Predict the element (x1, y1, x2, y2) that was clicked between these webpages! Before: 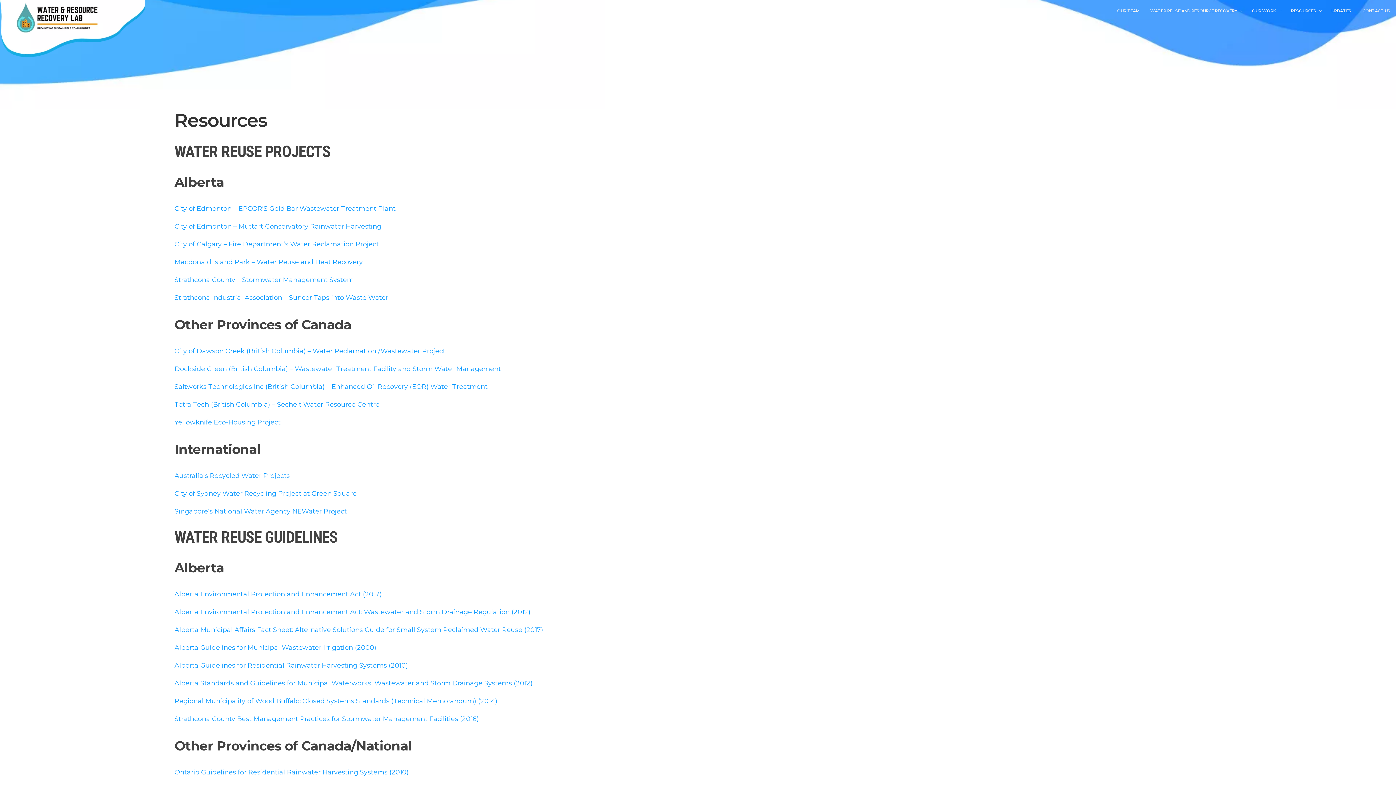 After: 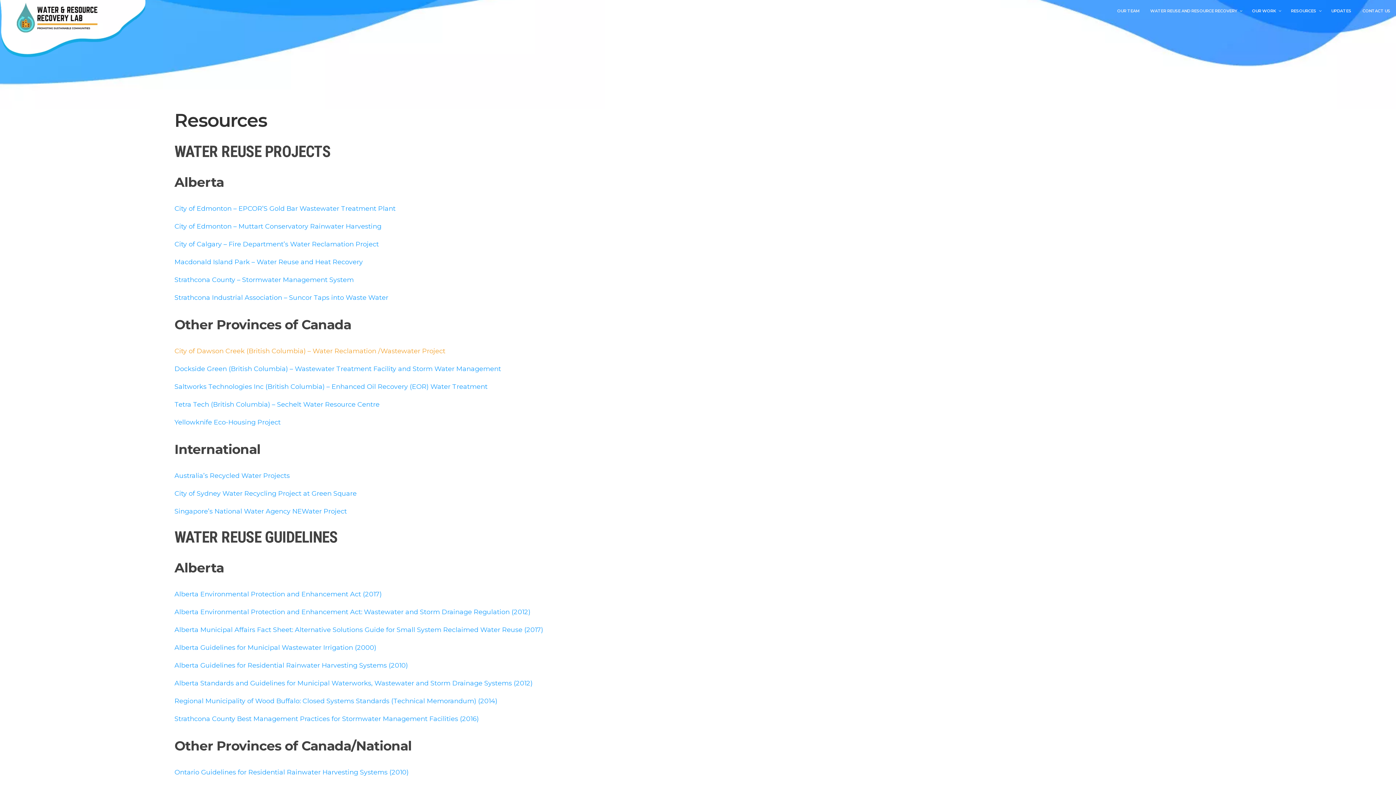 Action: bbox: (174, 347, 445, 355) label: City of Dawson Creek (British Columbia) – Water Reclamation /Wastewater Project